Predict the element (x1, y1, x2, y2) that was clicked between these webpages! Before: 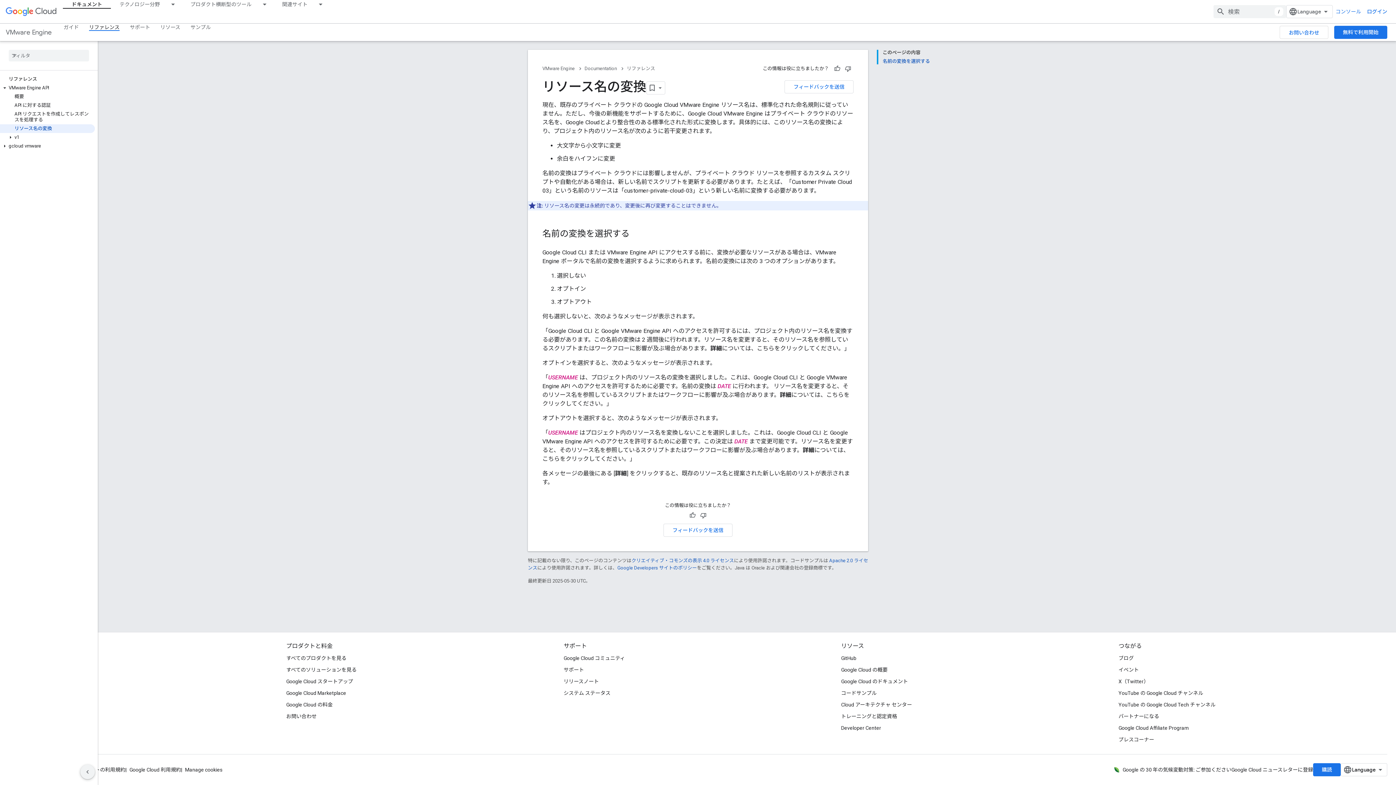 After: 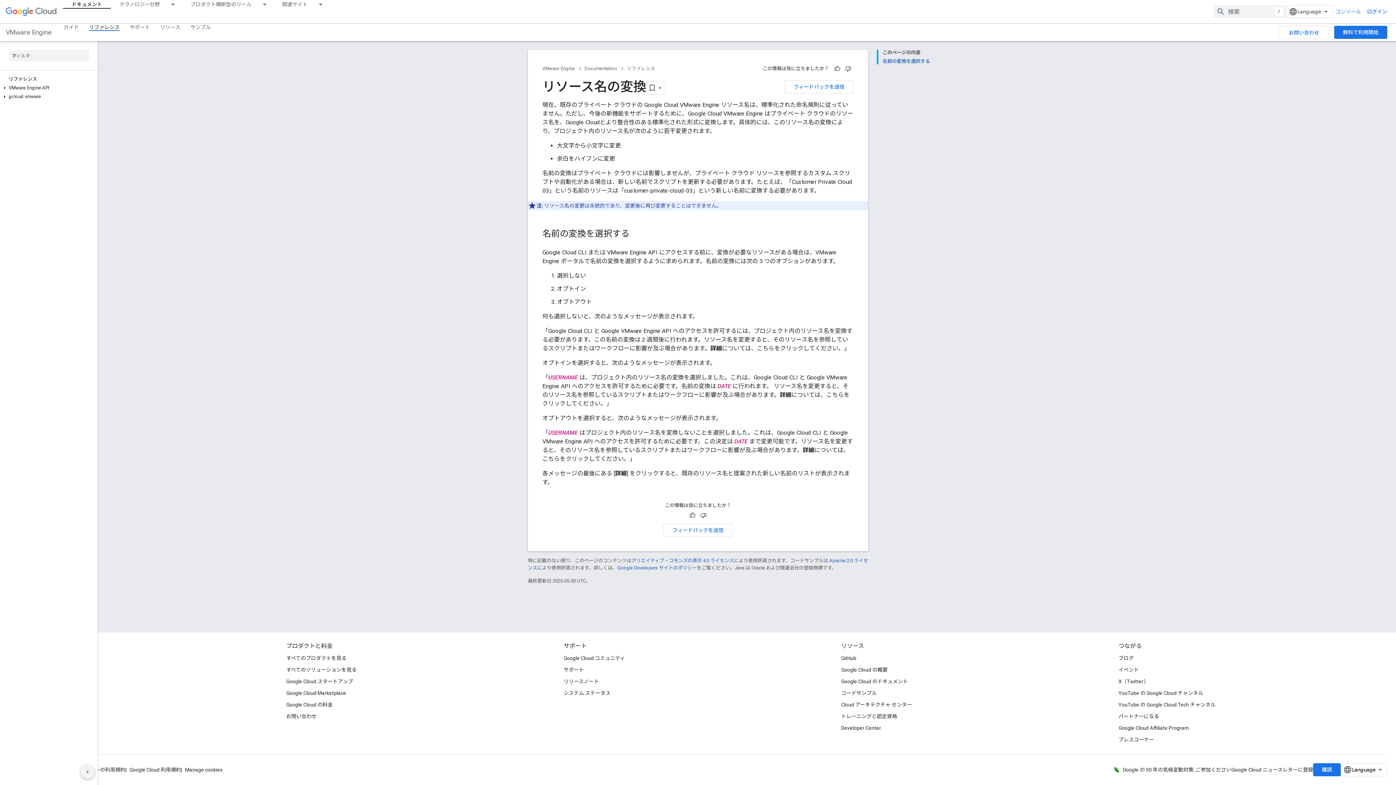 Action: bbox: (1, 83, 8, 92)